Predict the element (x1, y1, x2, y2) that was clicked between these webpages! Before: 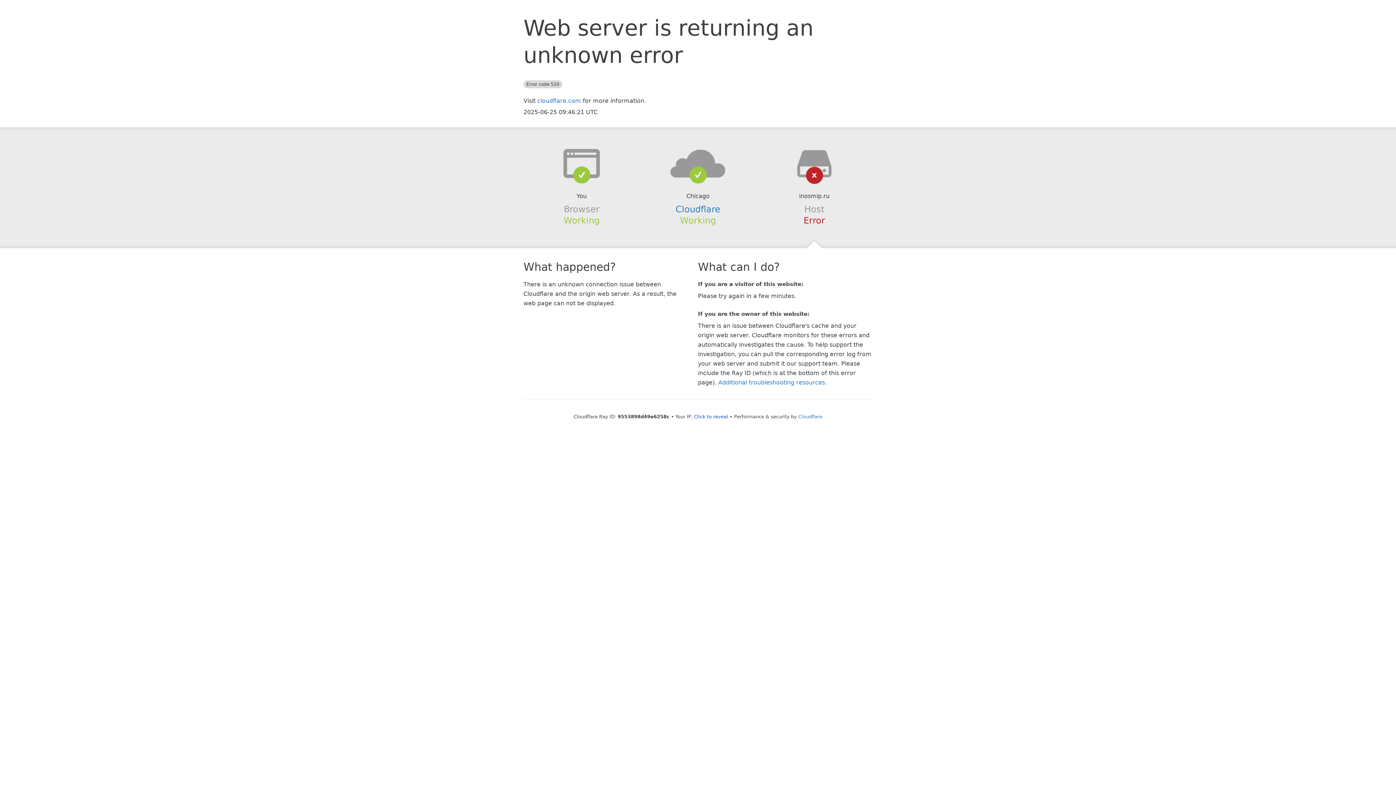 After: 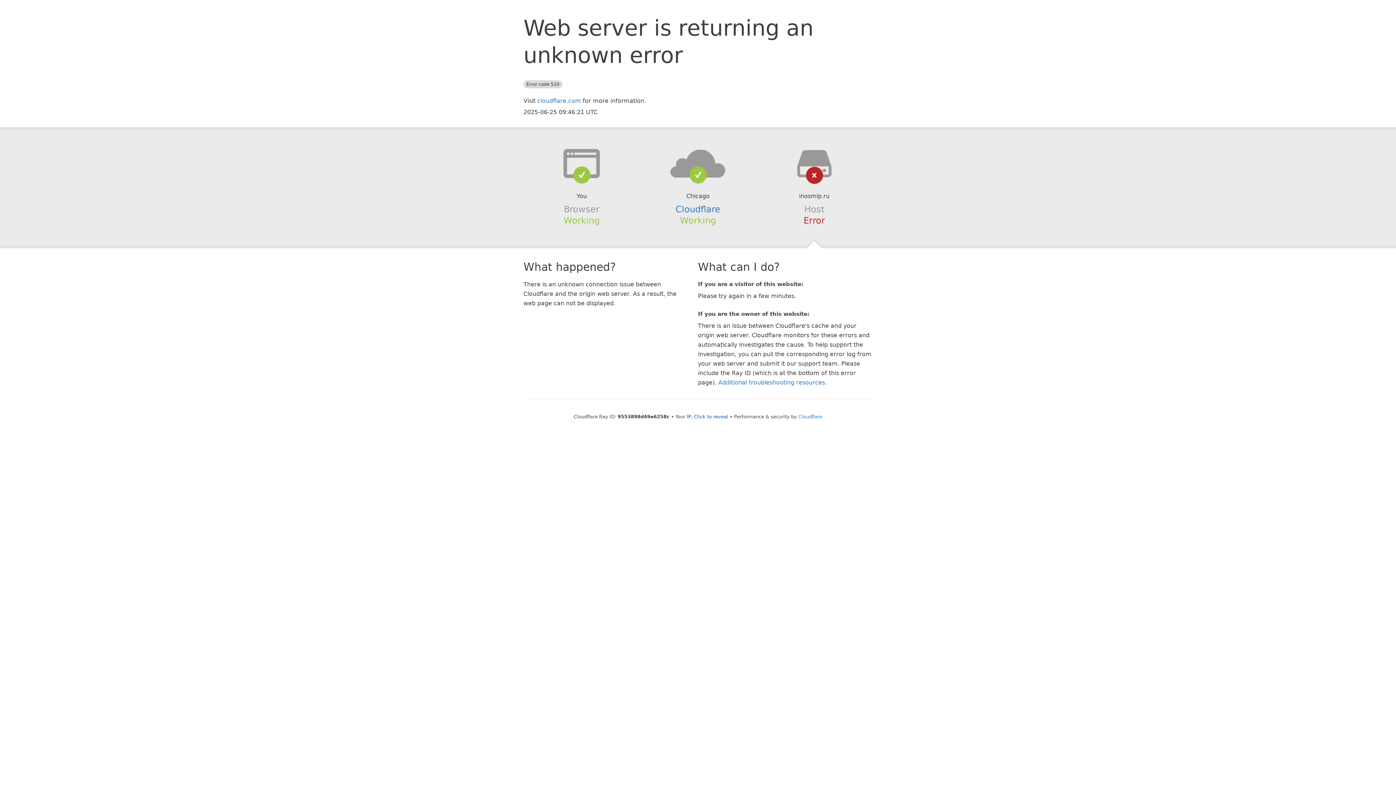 Action: bbox: (639, 148, 756, 178)